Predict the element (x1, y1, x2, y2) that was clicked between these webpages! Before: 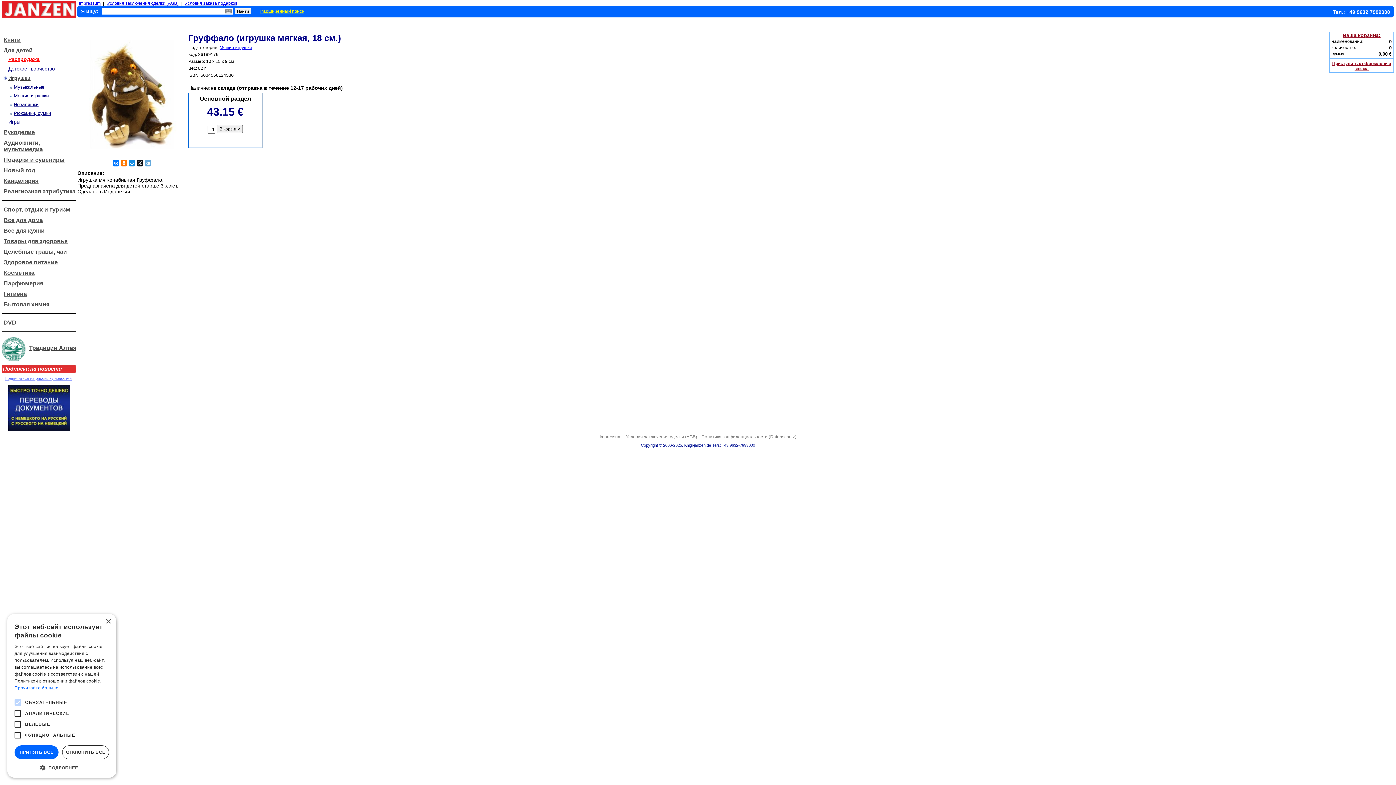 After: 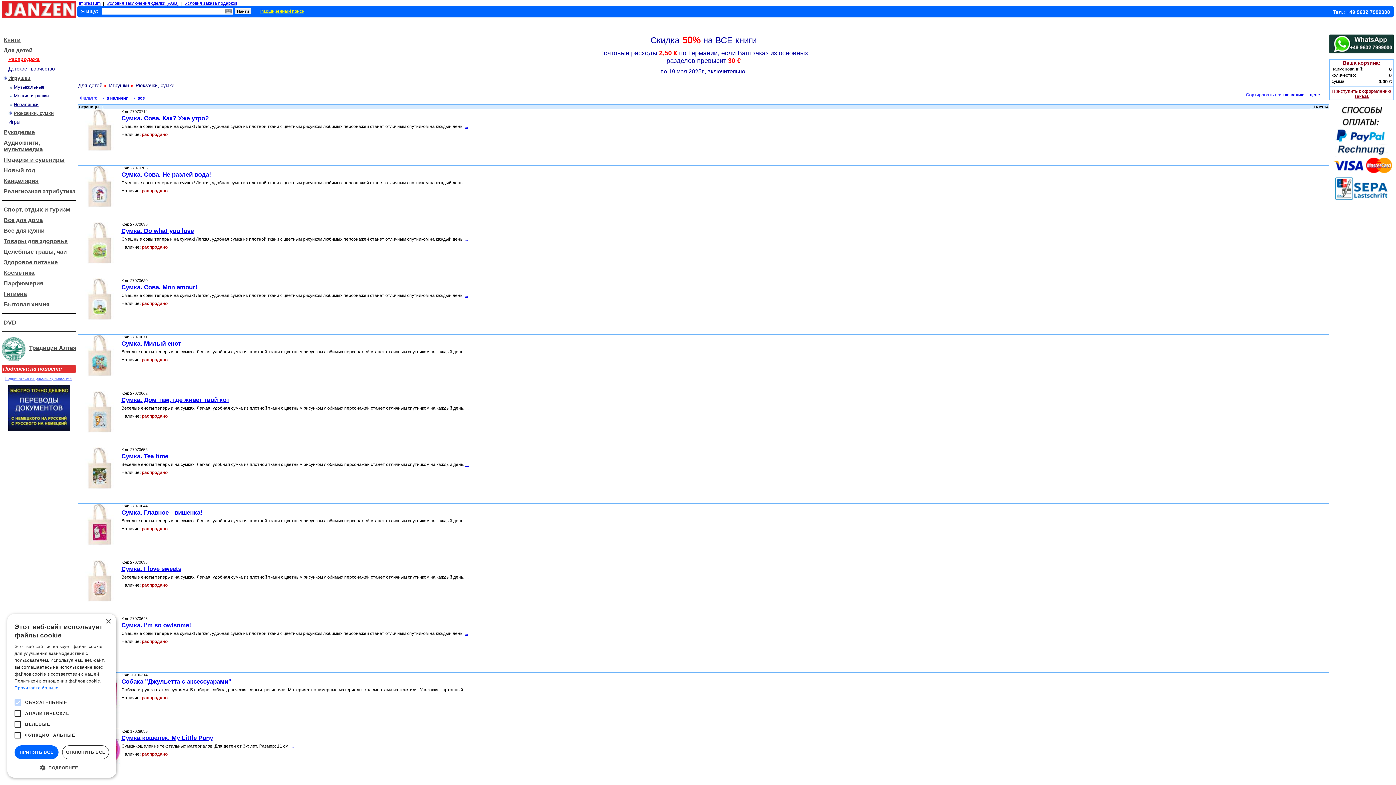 Action: bbox: (13, 110, 50, 116) label: Рюкзачки, сумки